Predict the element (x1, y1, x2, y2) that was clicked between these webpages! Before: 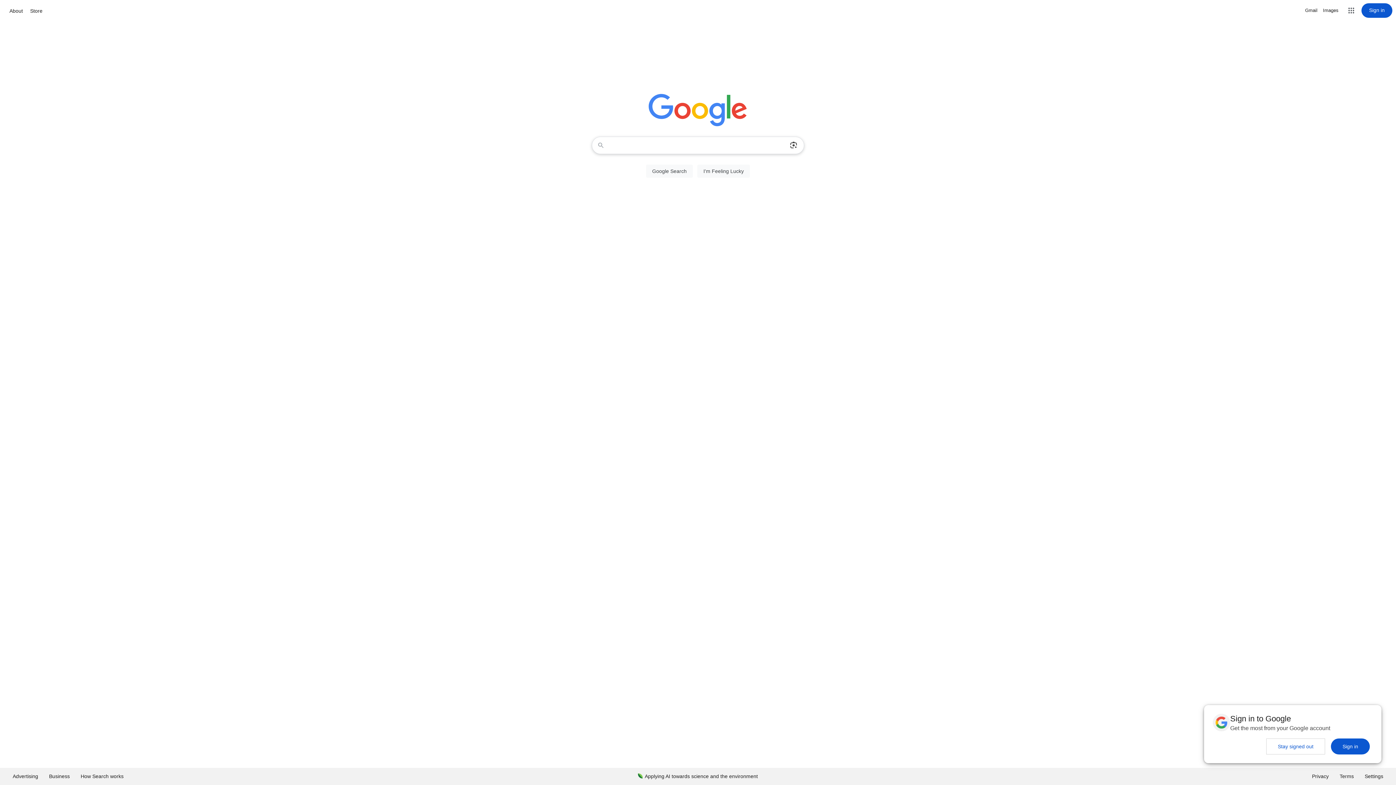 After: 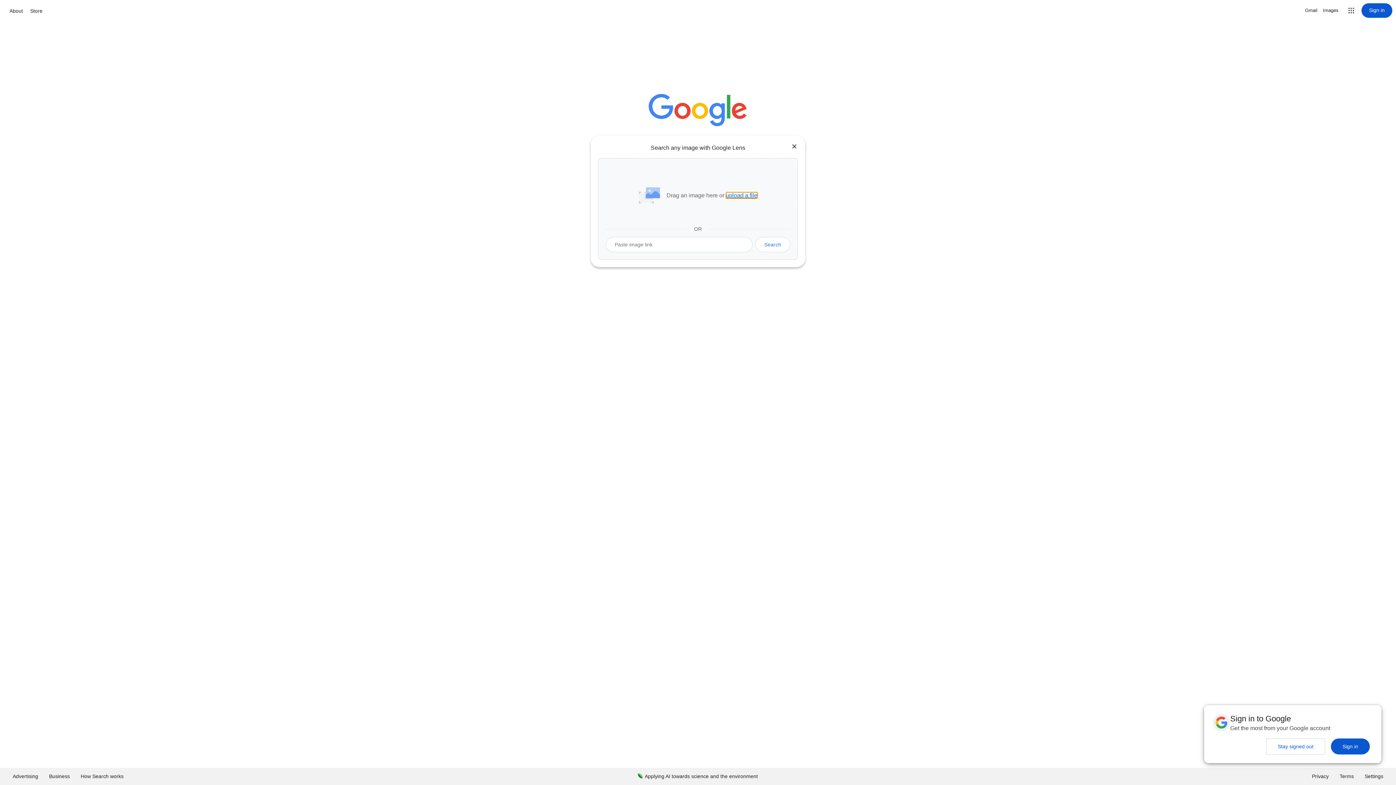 Action: bbox: (786, 137, 801, 153) label: Search by image